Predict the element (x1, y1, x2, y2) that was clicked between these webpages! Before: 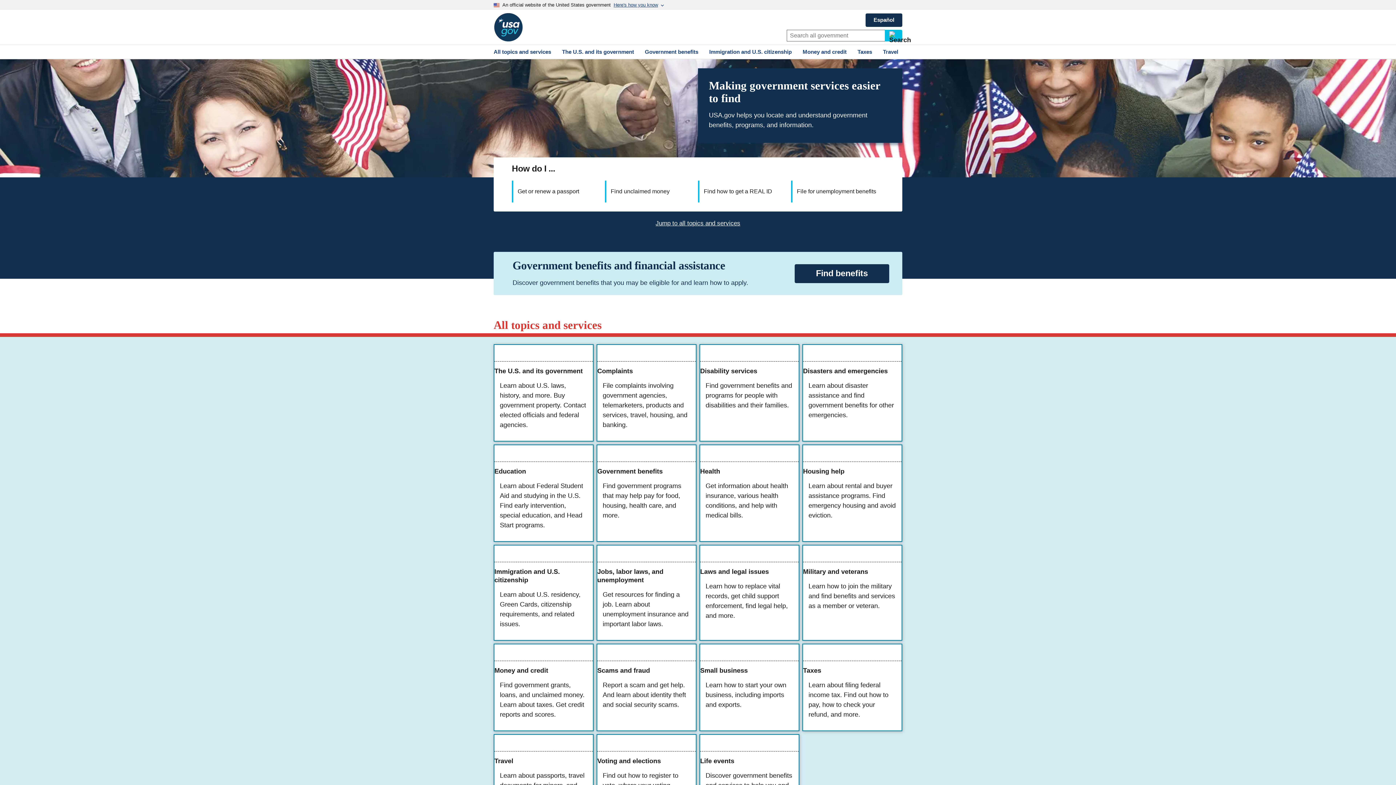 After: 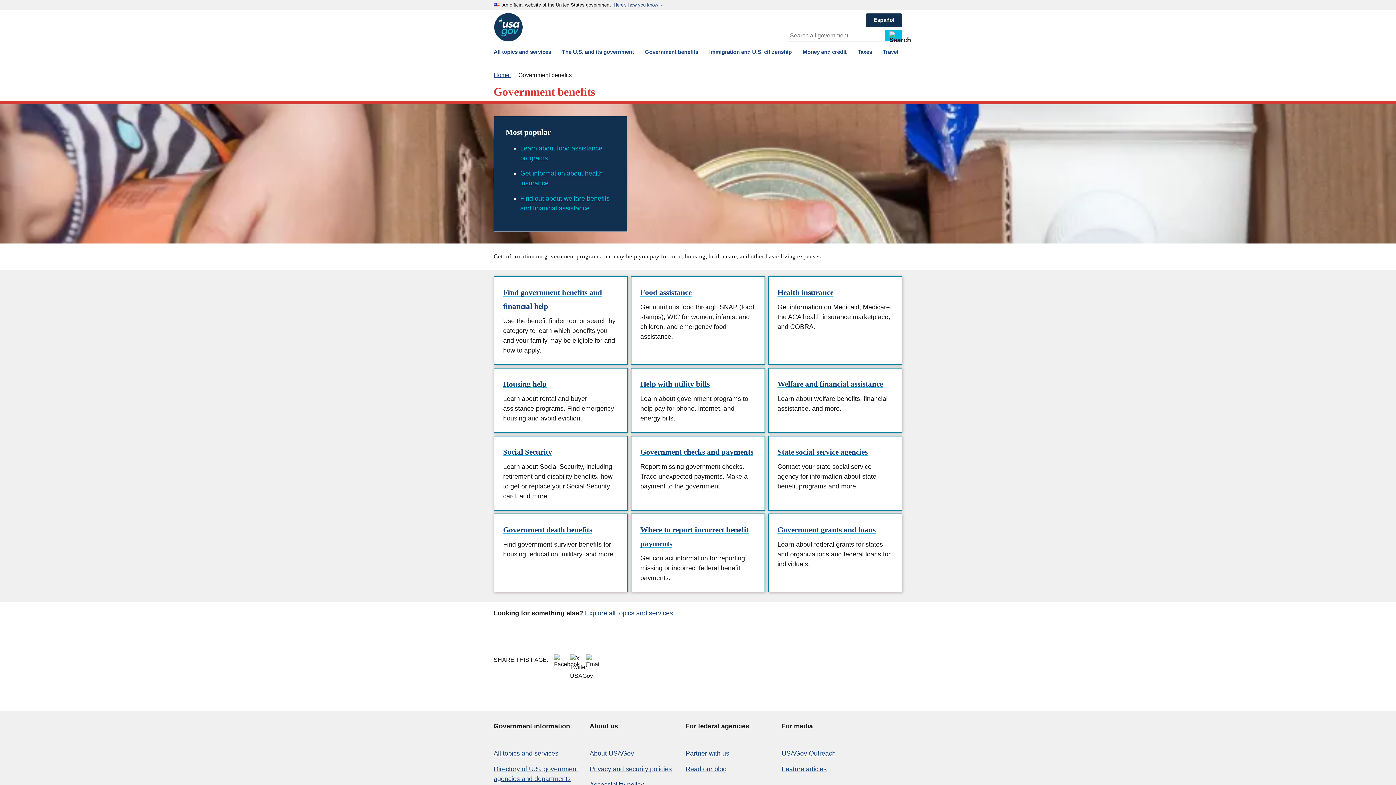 Action: label: Government benefits

Find government programs that may help pay for food, housing, health care, and more. bbox: (597, 445, 696, 541)